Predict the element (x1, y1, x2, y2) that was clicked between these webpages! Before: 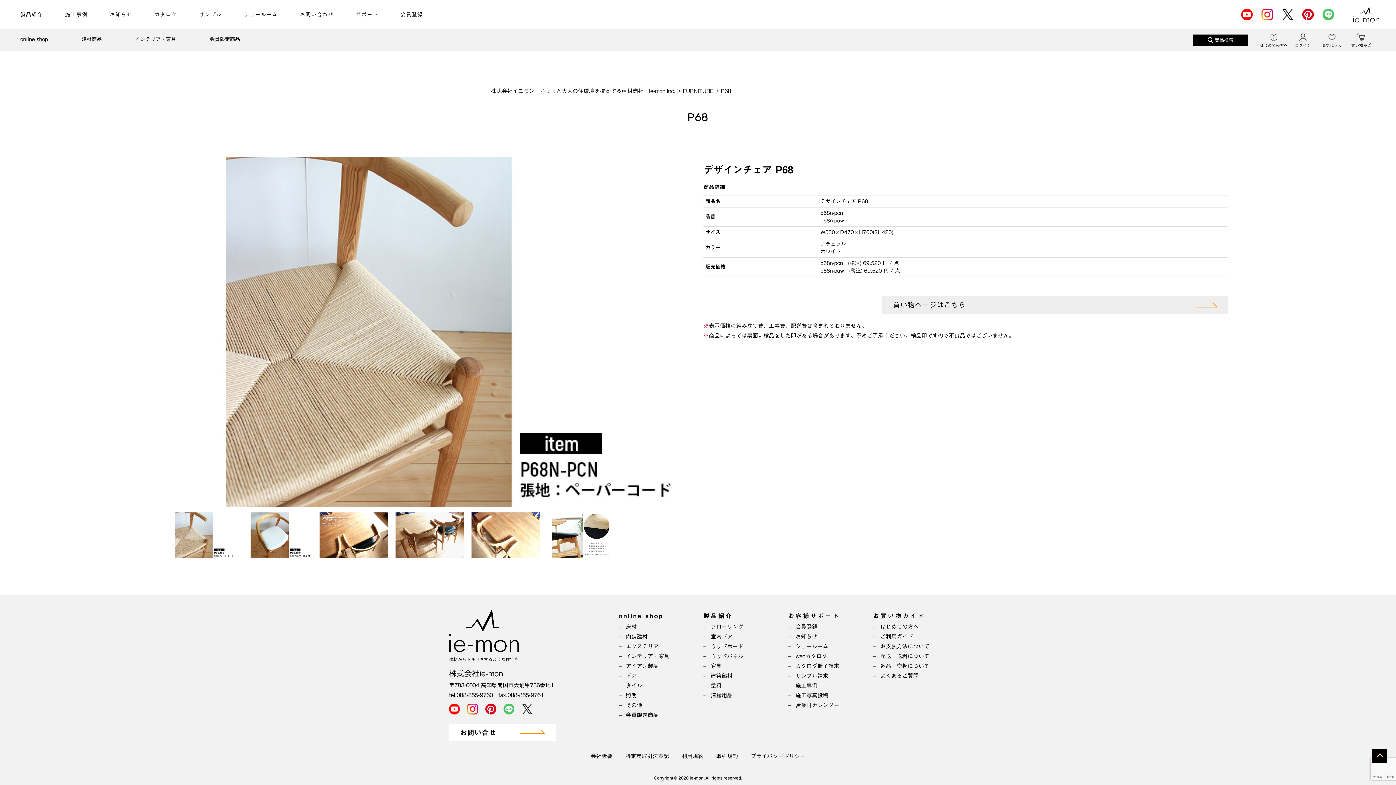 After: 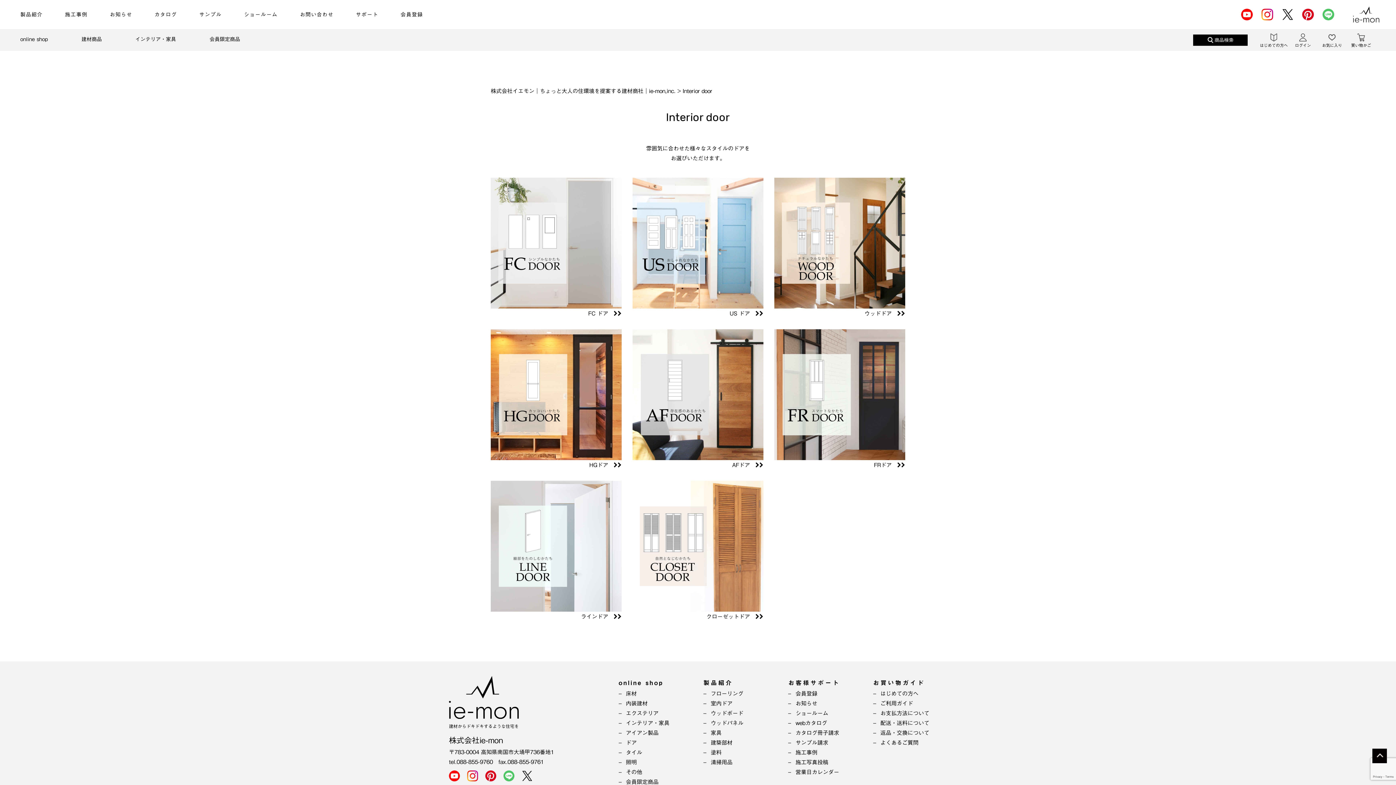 Action: label: 室内ドア bbox: (703, 632, 777, 640)